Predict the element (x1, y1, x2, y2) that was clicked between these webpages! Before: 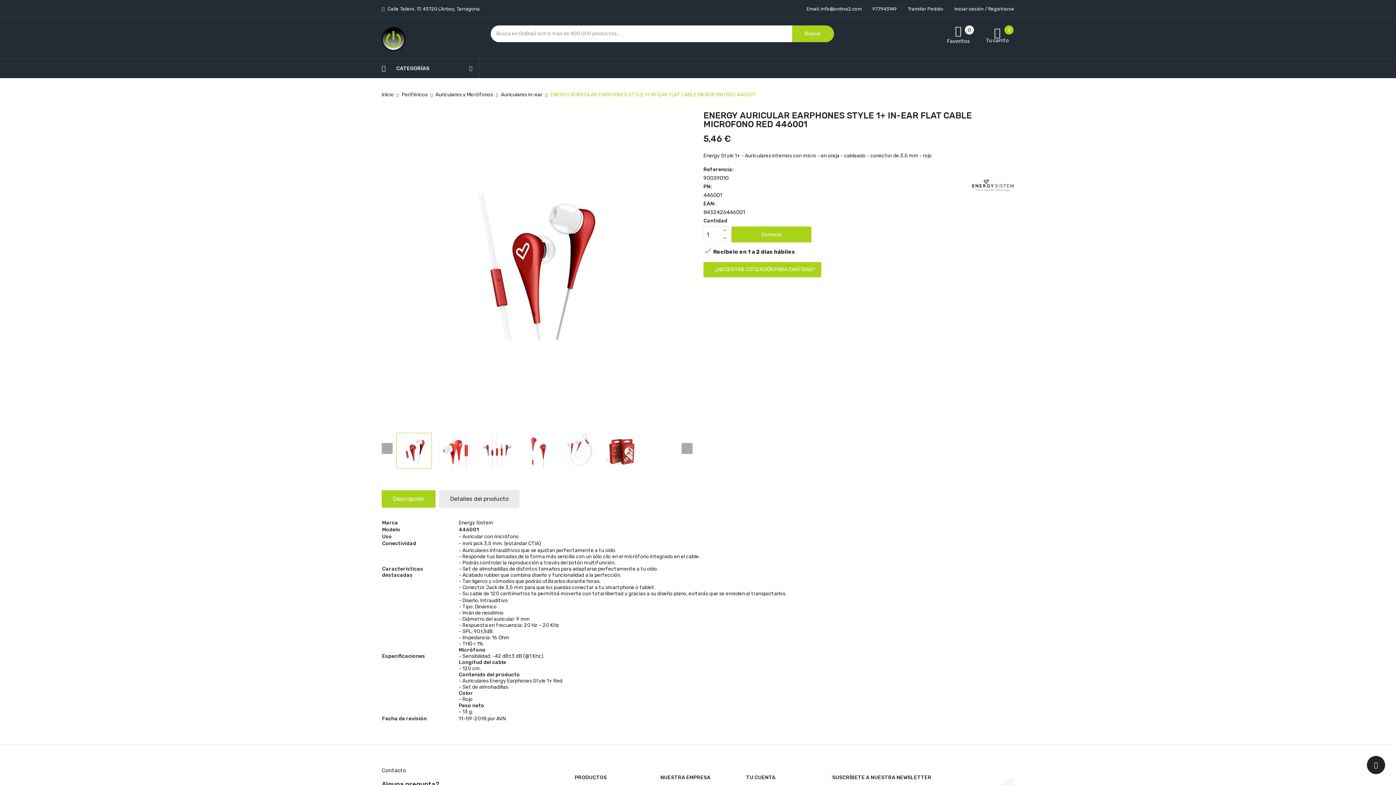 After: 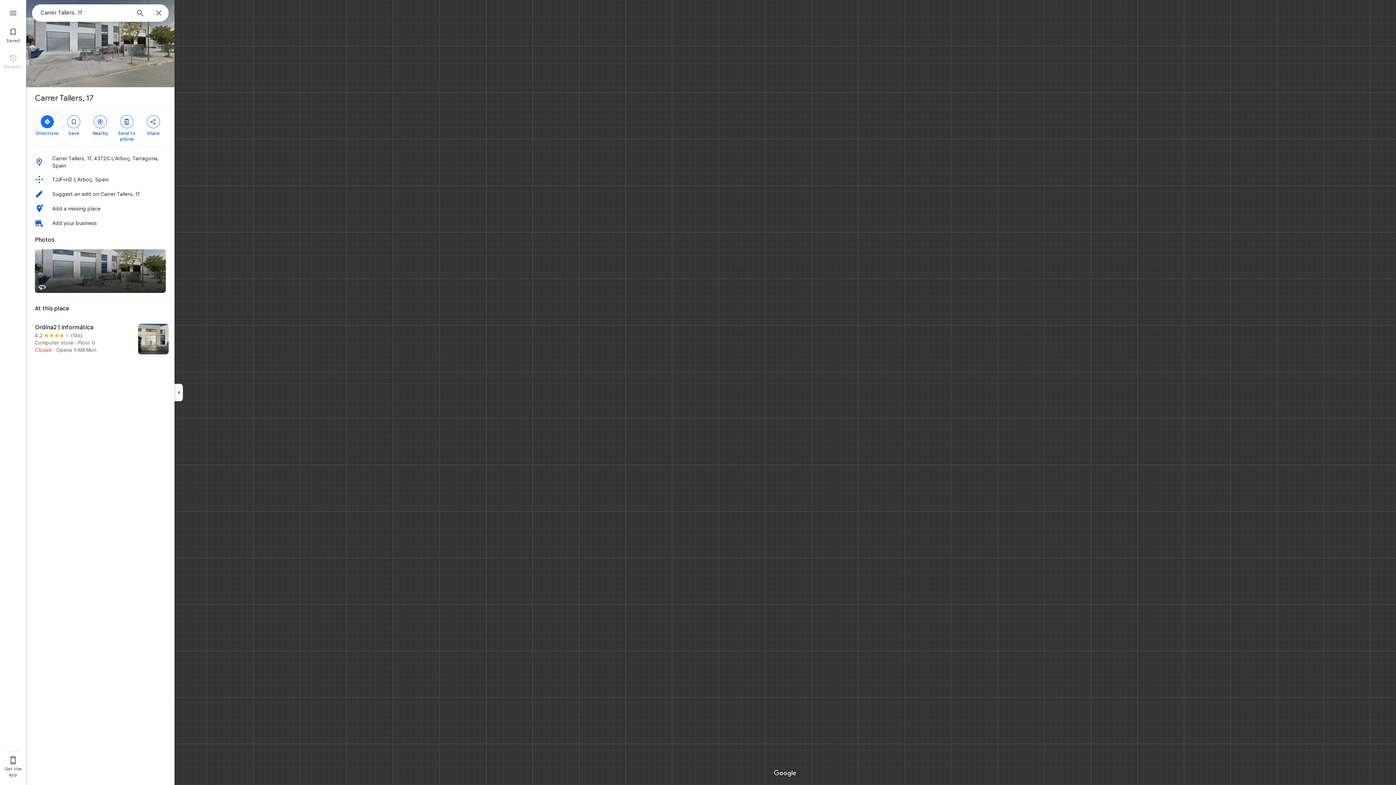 Action: label:  Calle Tallers, 17, 43720 L’Arboç, Tarragona bbox: (386, 6, 480, 11)